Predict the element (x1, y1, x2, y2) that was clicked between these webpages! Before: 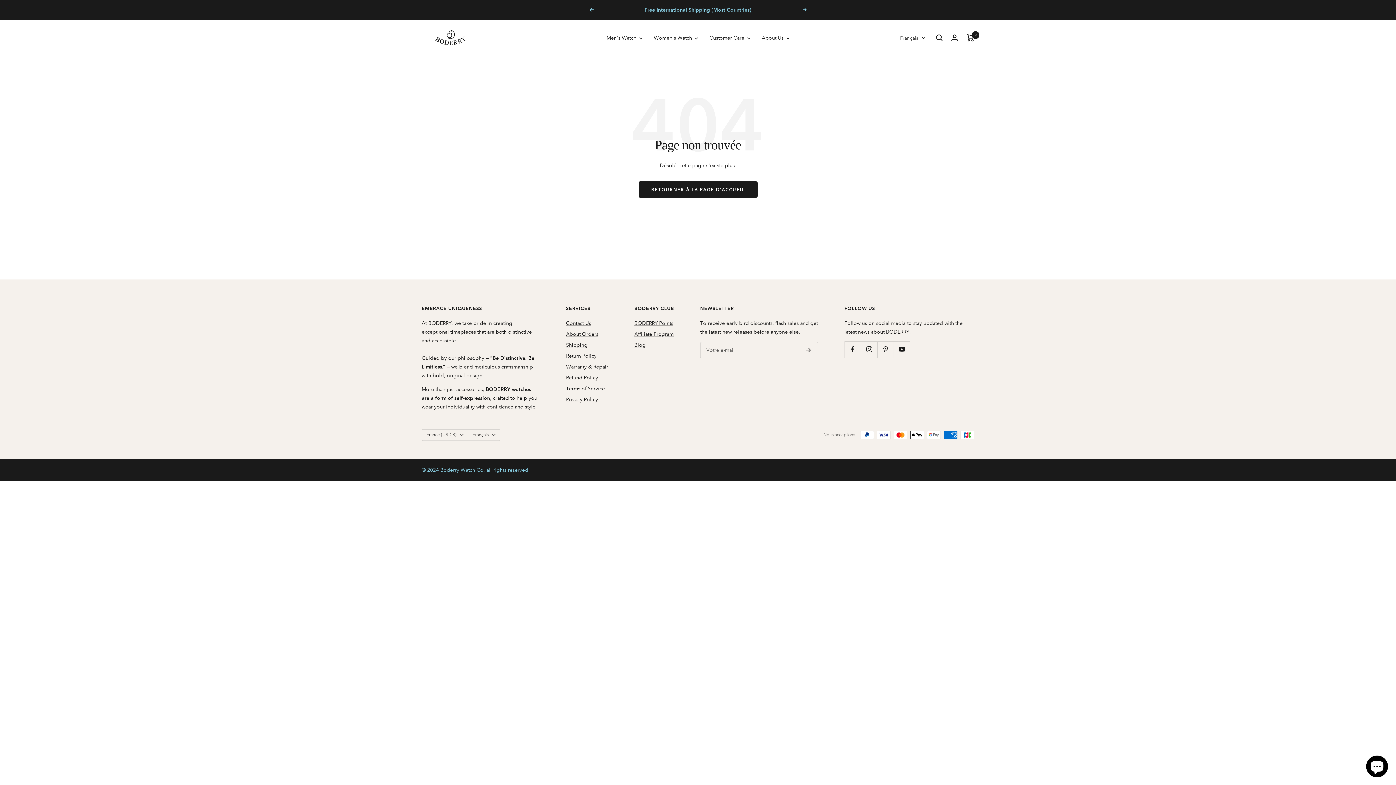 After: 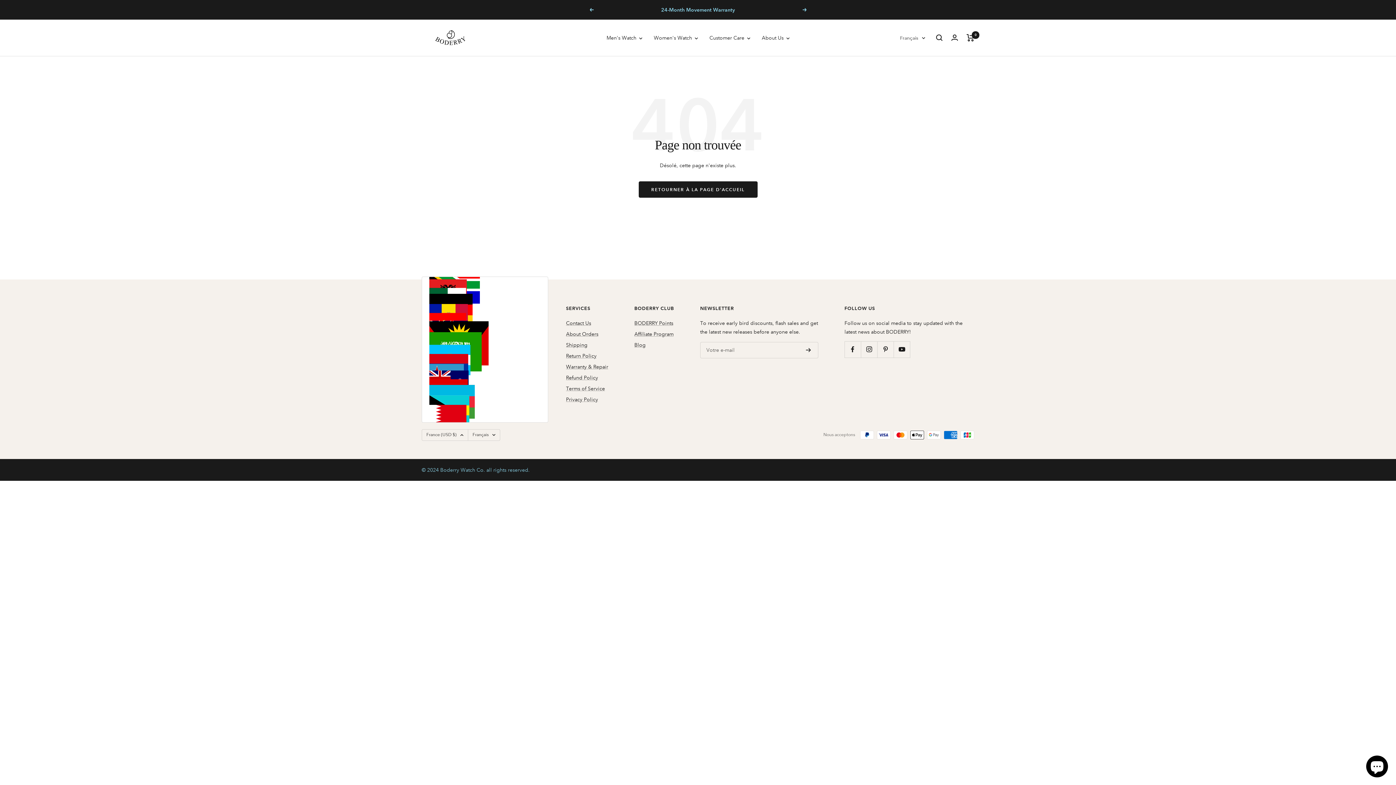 Action: bbox: (421, 429, 468, 440) label: France (USD $)